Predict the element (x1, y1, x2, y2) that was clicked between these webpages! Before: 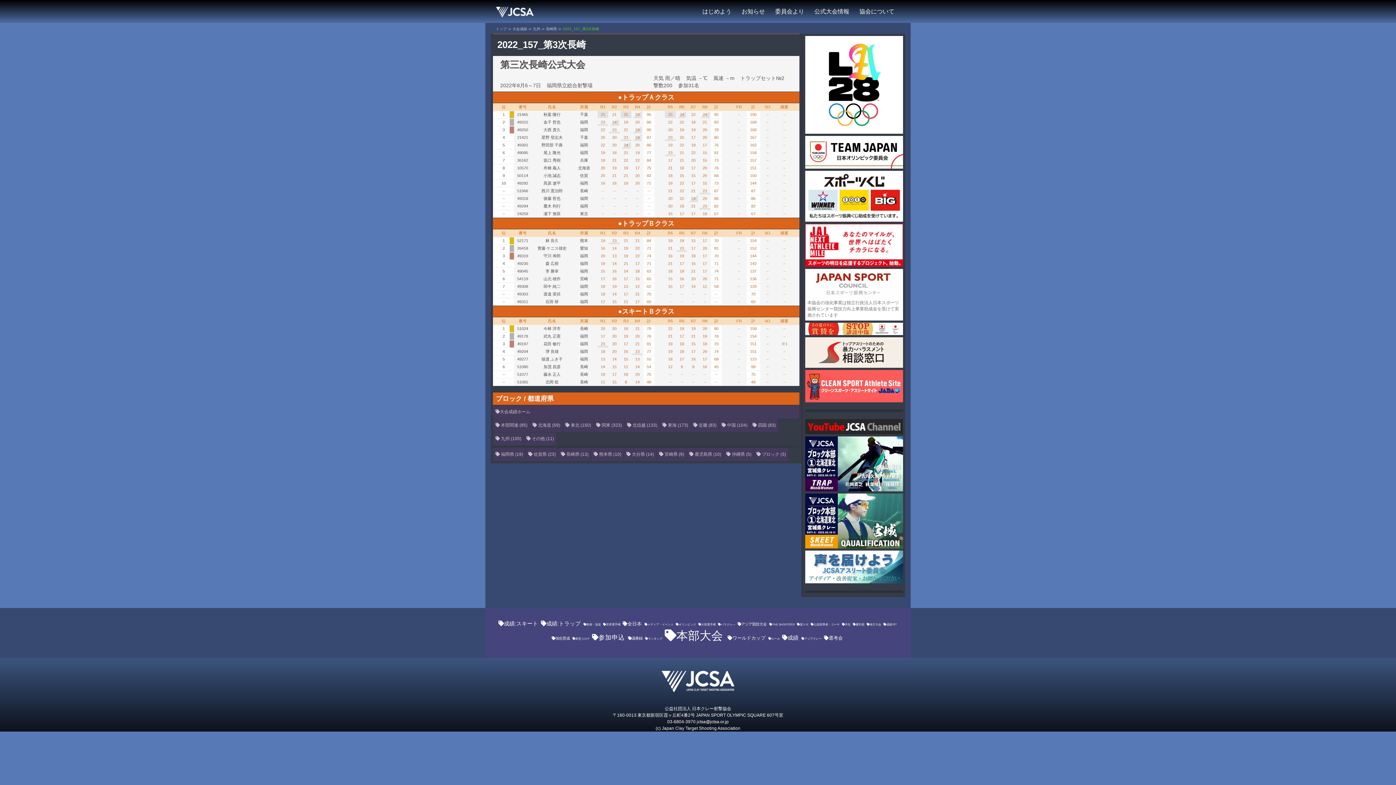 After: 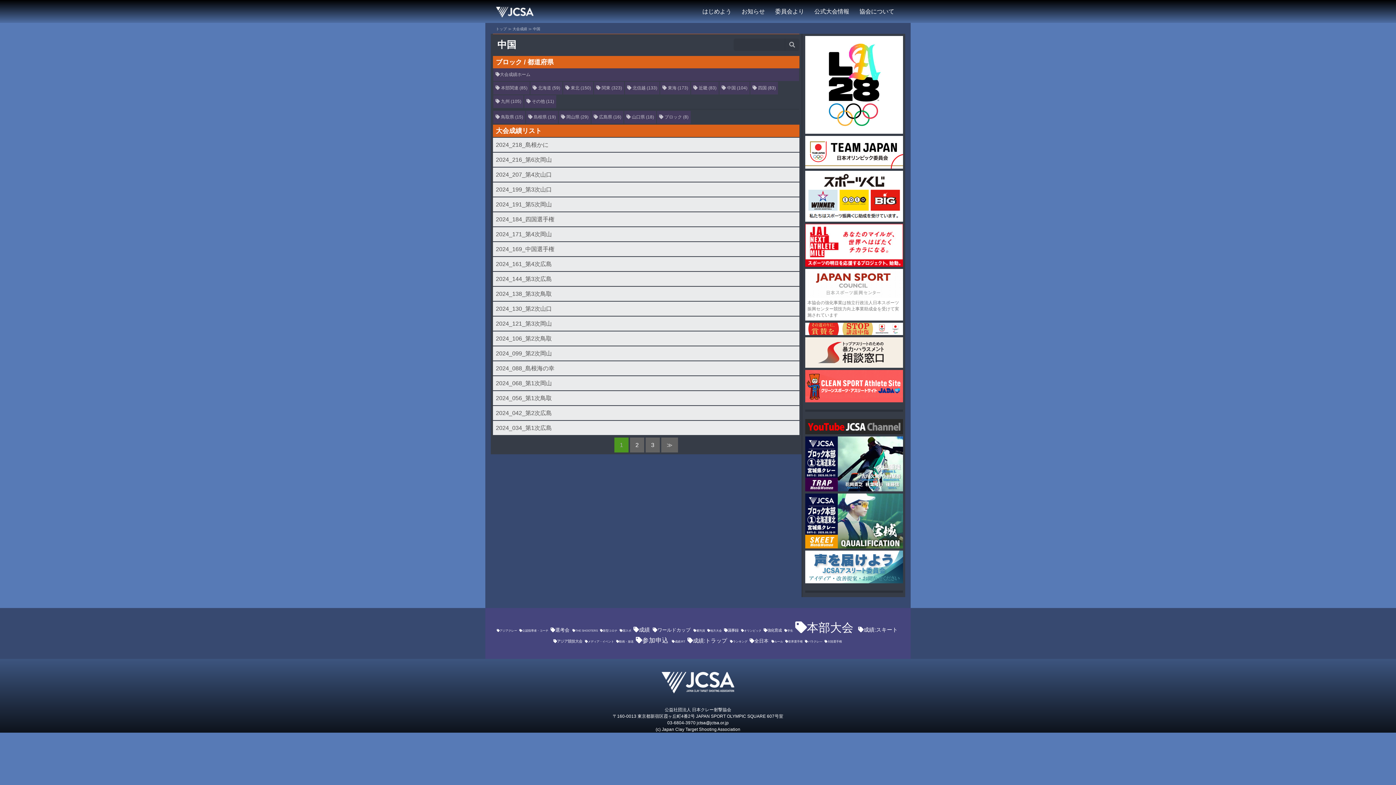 Action: bbox: (719, 419, 749, 432) label:  中国 (104)